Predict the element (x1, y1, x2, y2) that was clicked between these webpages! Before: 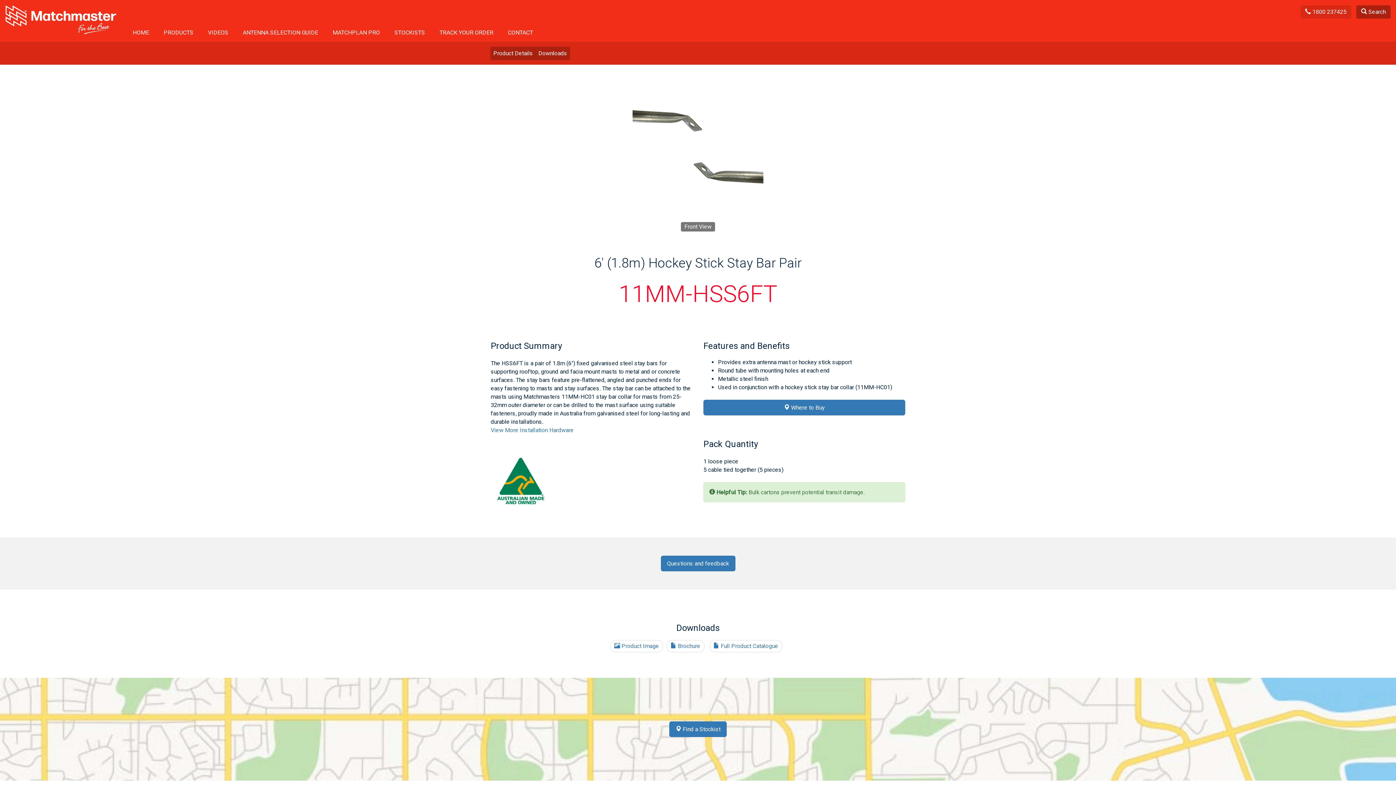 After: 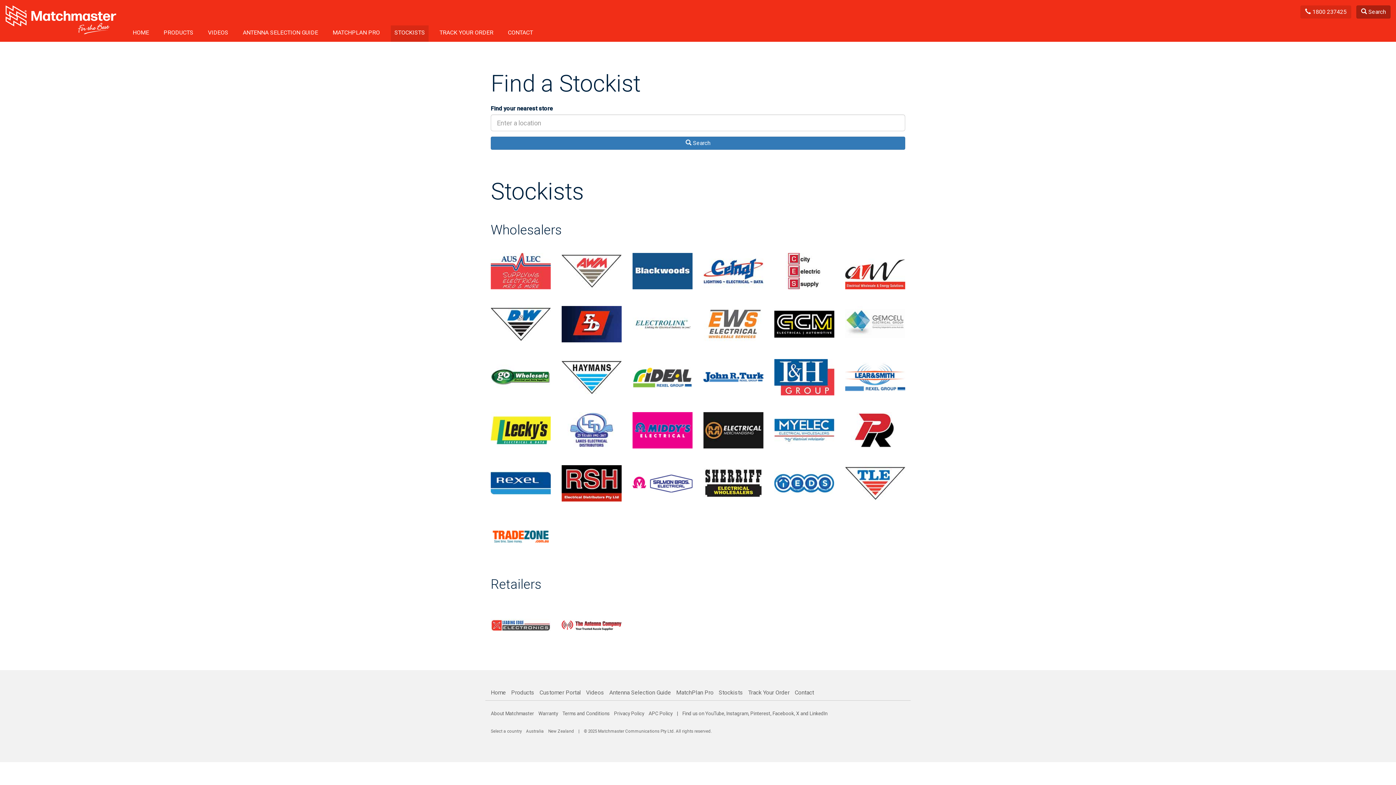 Action: bbox: (669, 721, 726, 737) label:  Find a Stockist